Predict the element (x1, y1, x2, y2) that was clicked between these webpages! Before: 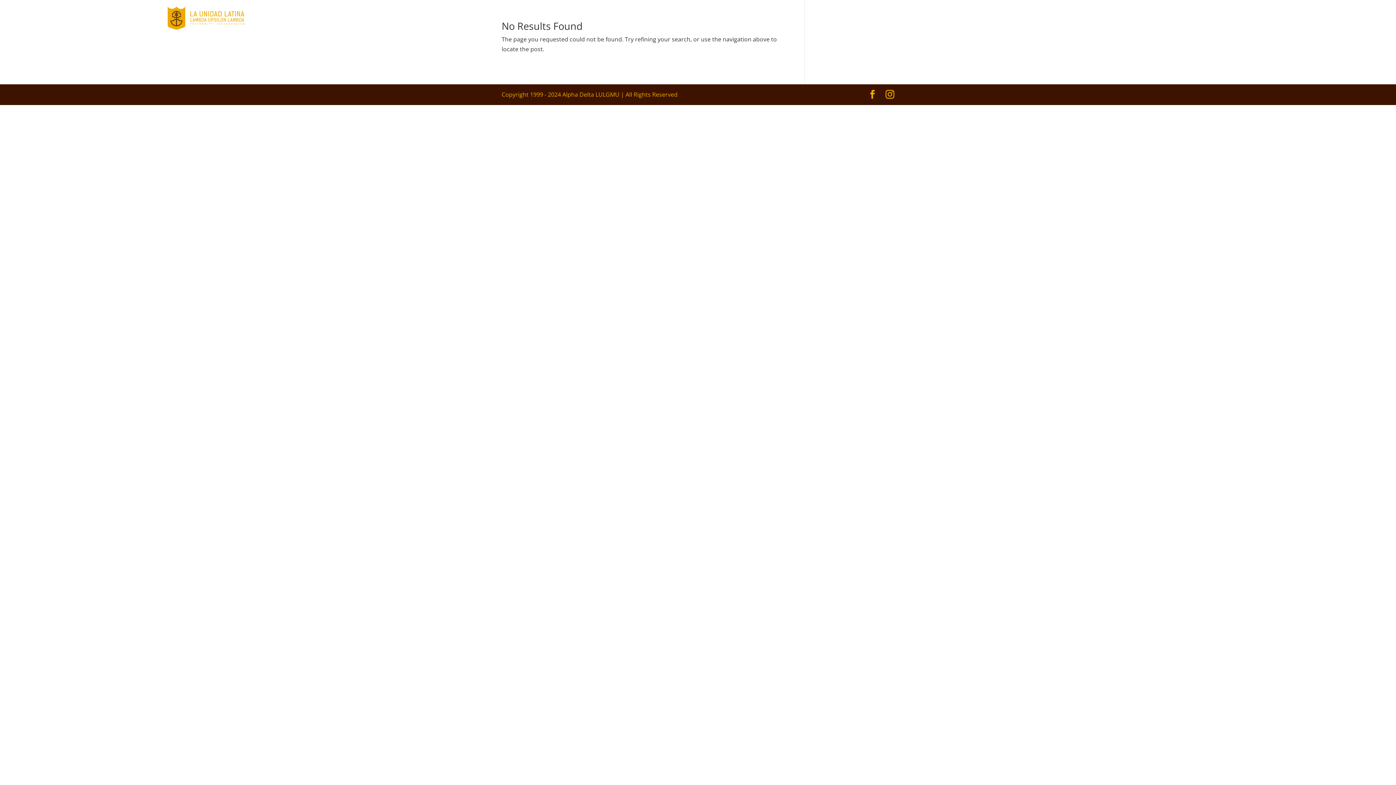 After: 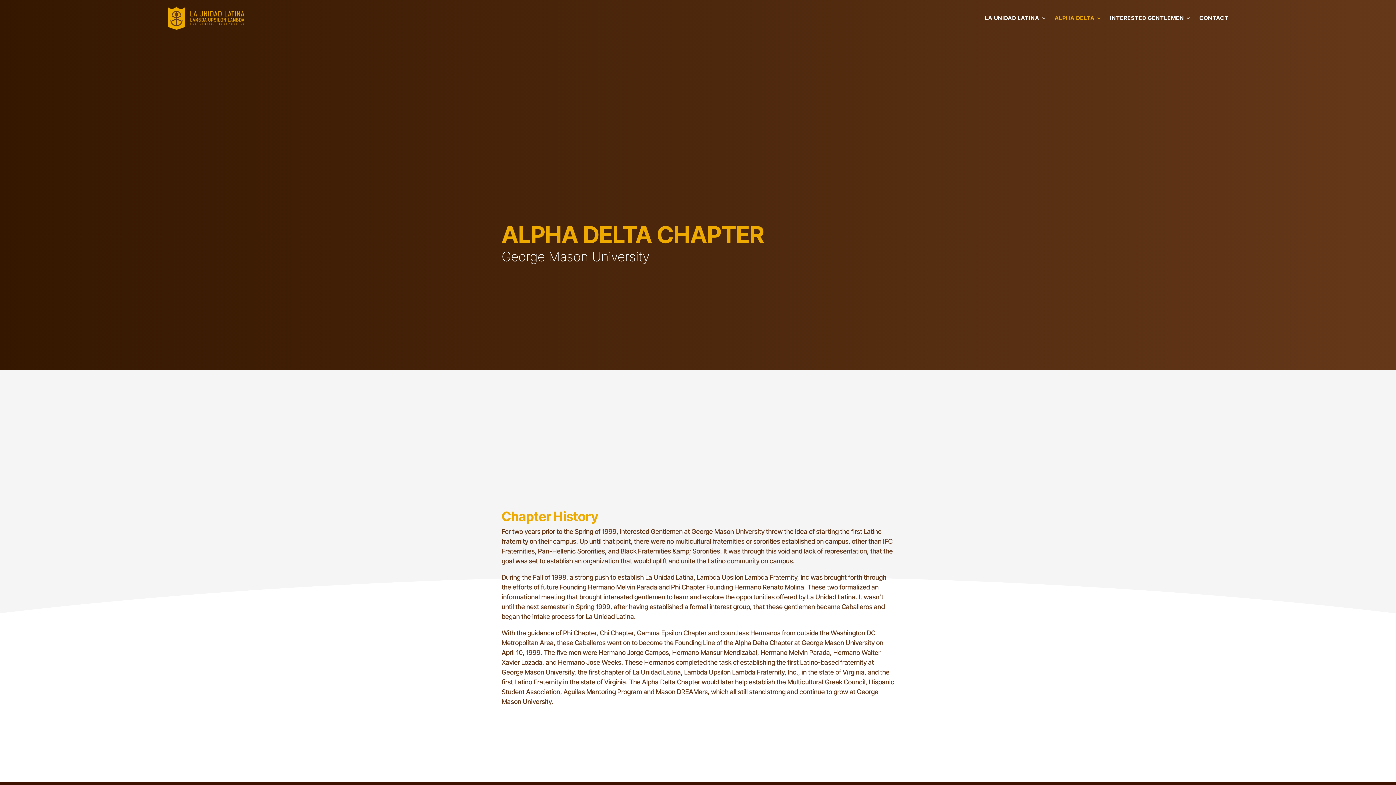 Action: bbox: (1054, 4, 1102, 32) label: ALPHA DELTA